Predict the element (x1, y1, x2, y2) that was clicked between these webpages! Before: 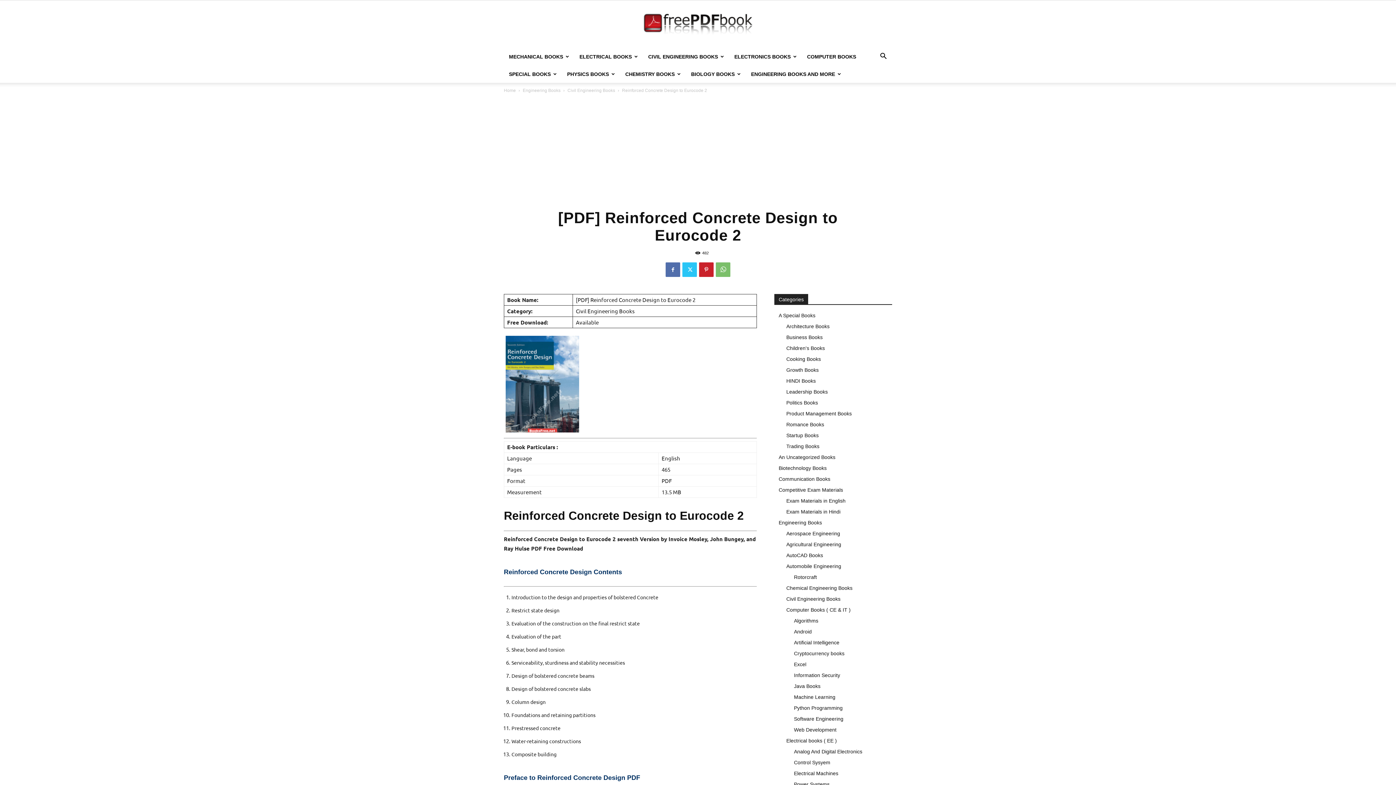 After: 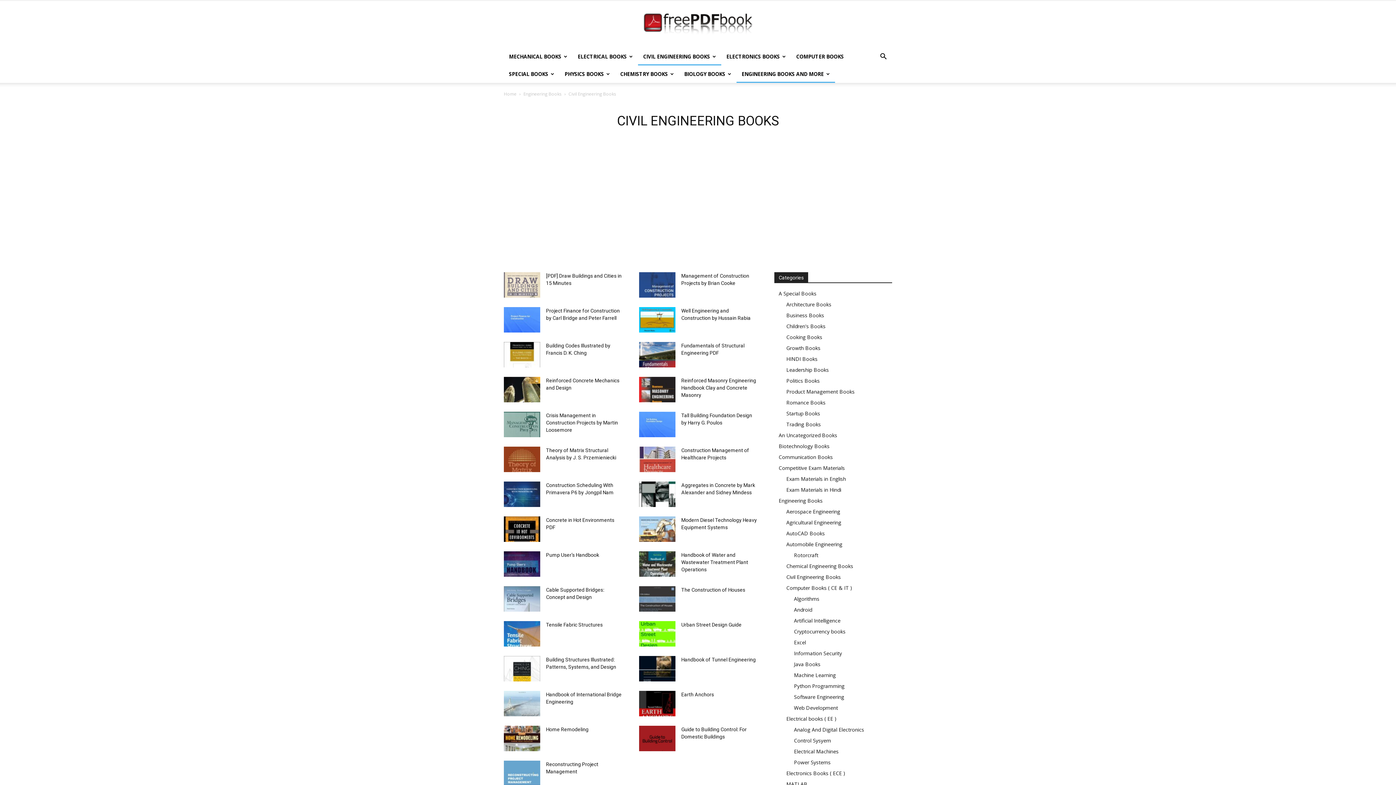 Action: bbox: (643, 48, 729, 65) label: CIVIL ENGINEERING BOOKS